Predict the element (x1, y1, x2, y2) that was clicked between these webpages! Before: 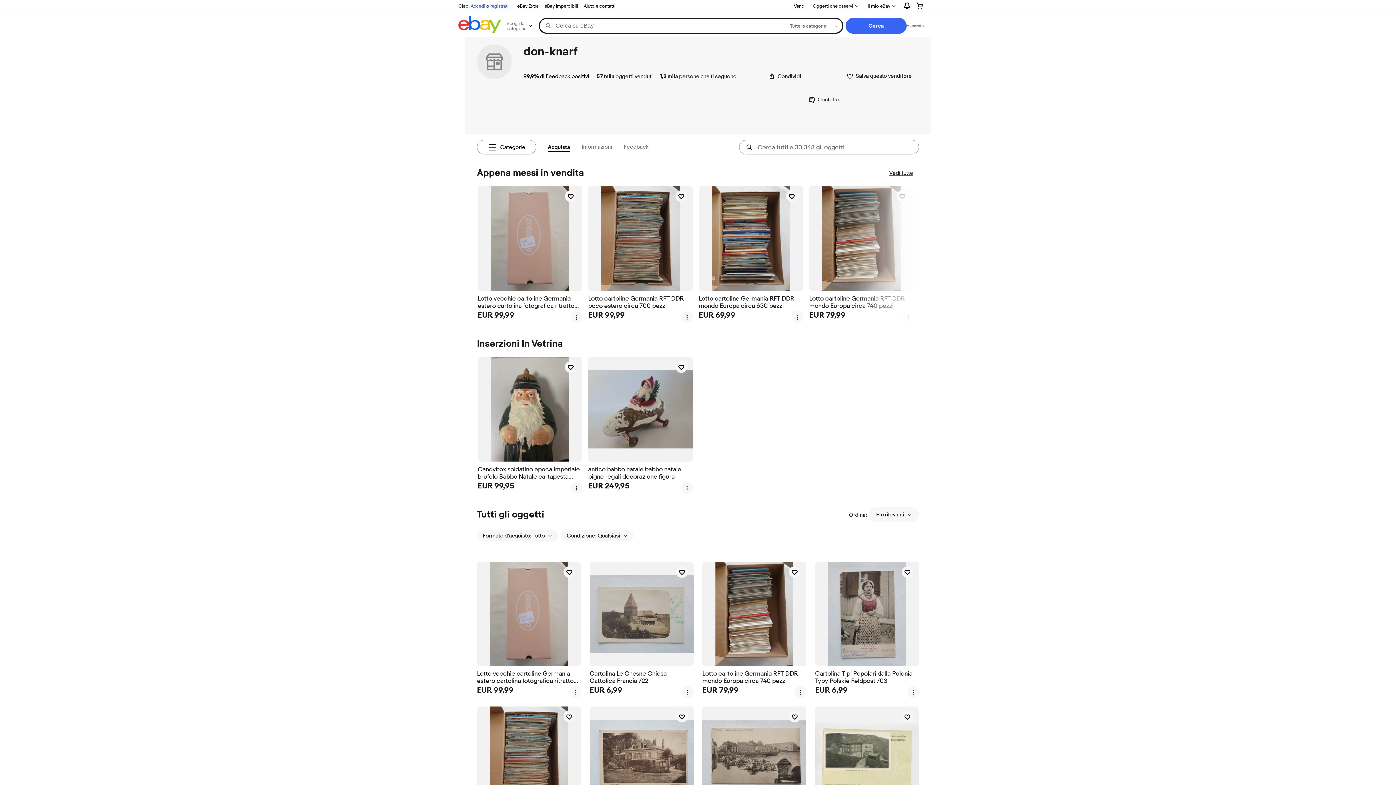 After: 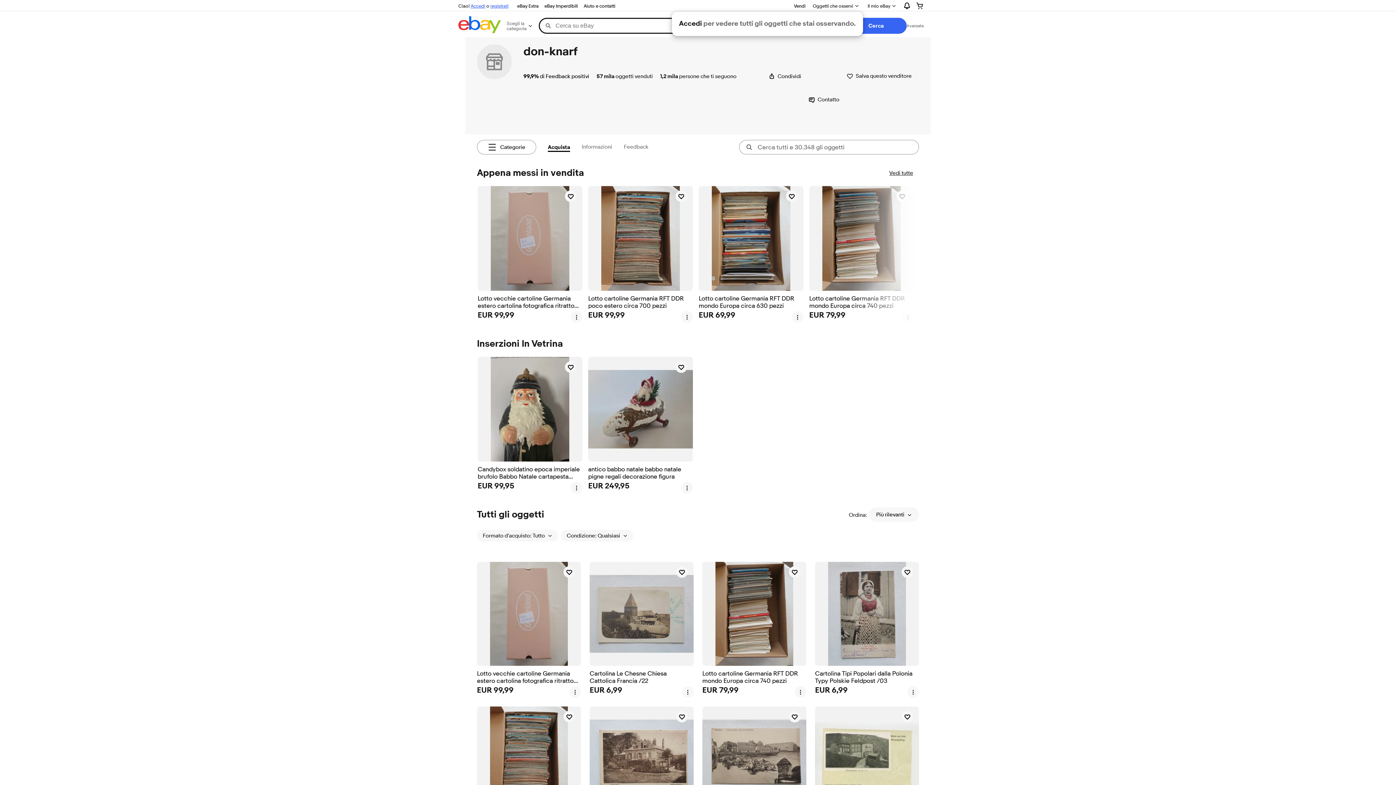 Action: bbox: (808, 0, 863, 11) label: Oggetti che osservi